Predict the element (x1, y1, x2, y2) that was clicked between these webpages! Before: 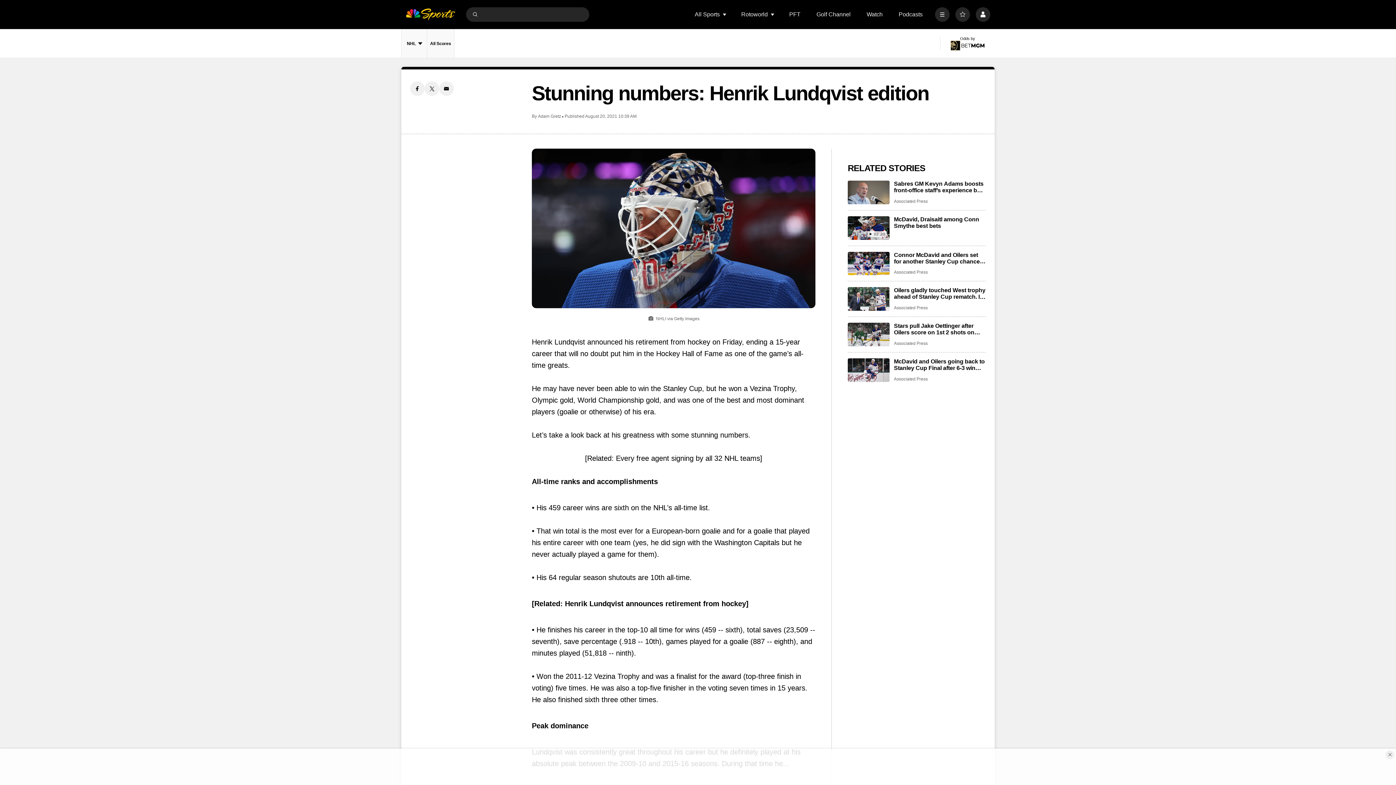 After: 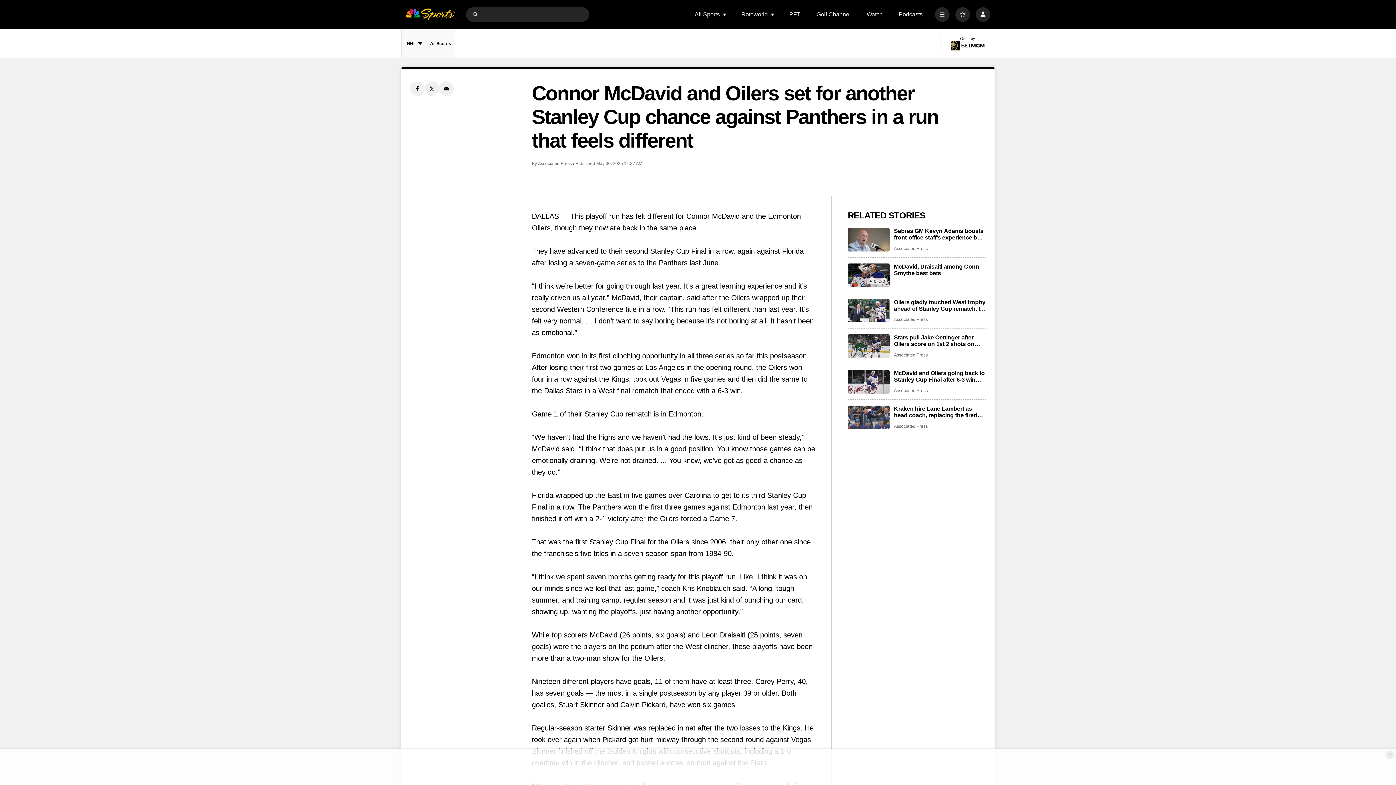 Action: bbox: (894, 251, 986, 264) label: Connor McDavid and Oilers set for another Stanley Cup chance against Panthers in a run that feels different